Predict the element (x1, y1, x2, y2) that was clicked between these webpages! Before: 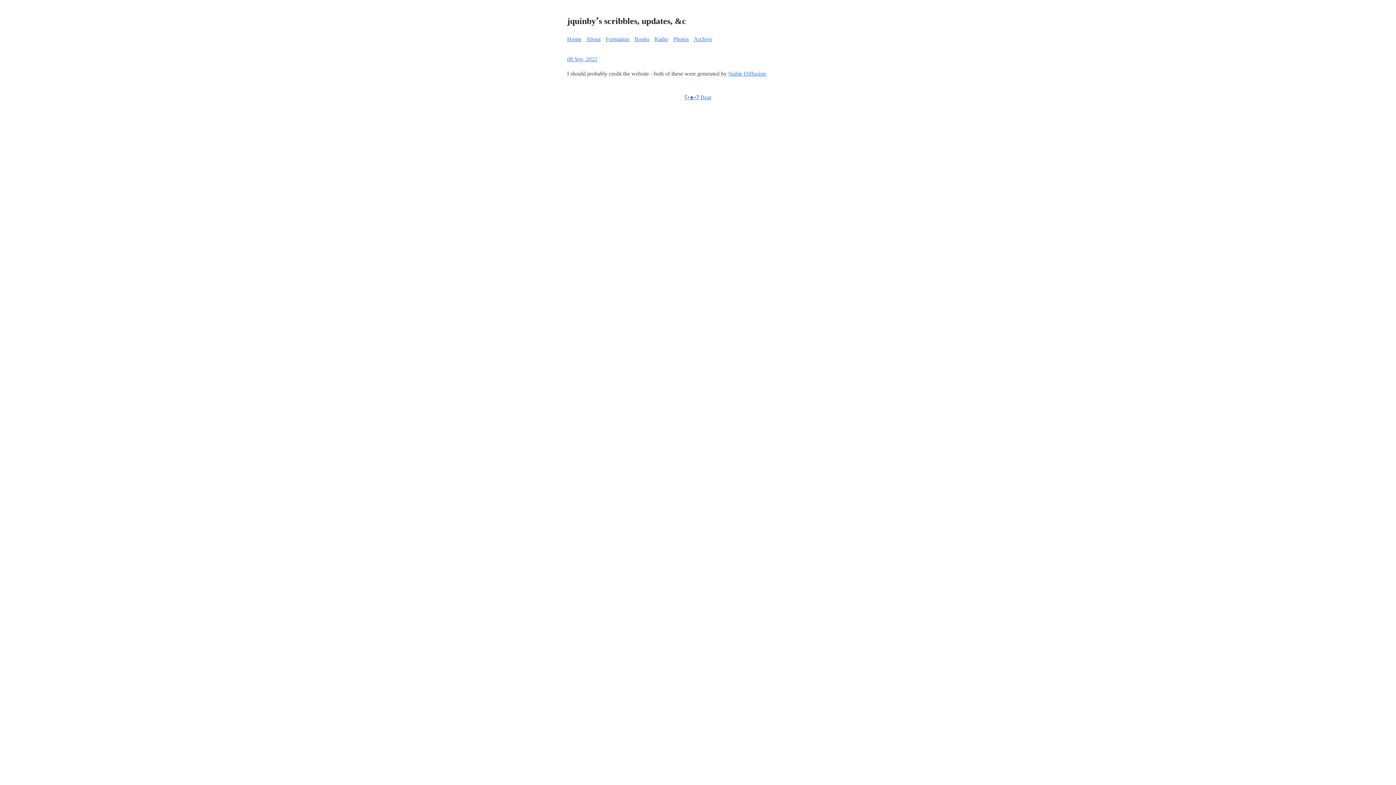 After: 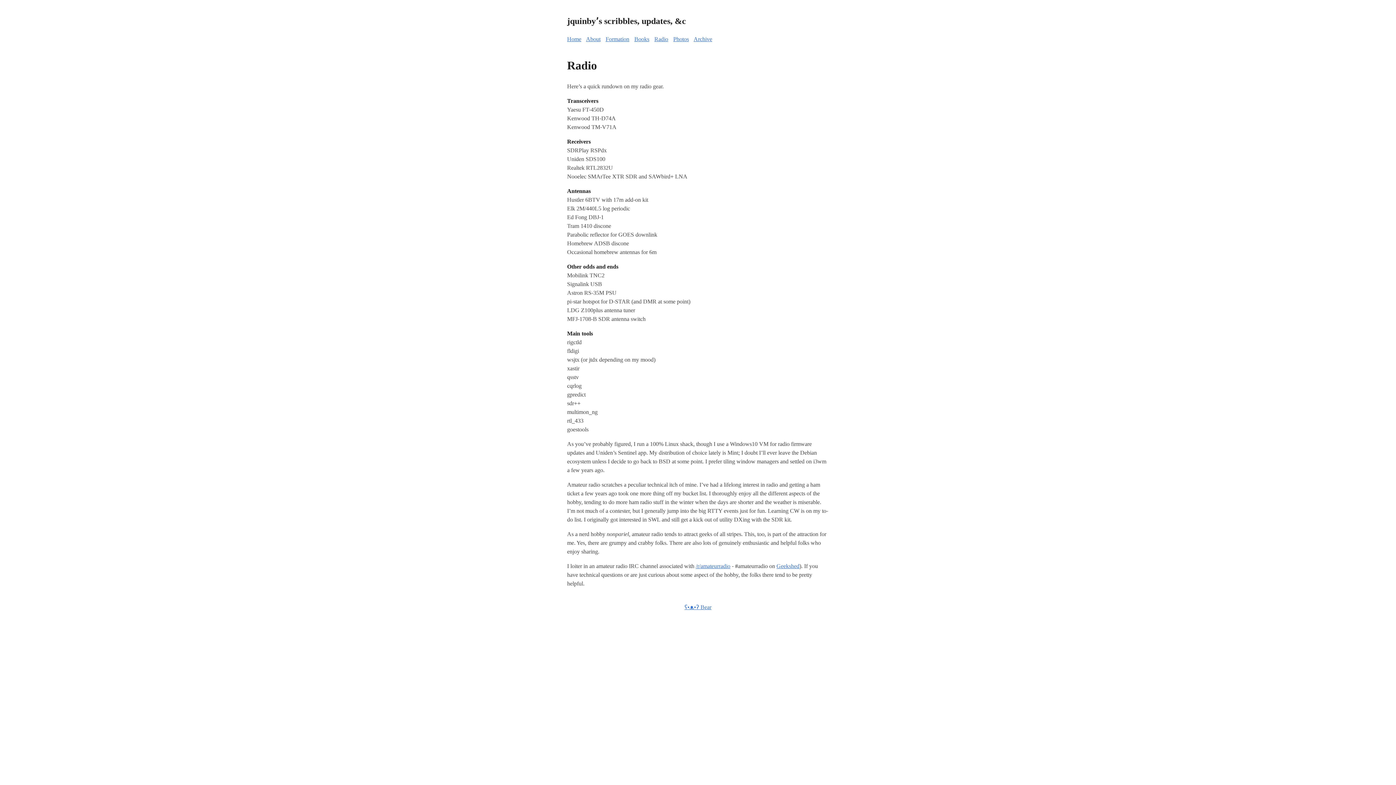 Action: label: Radio bbox: (654, 35, 668, 42)